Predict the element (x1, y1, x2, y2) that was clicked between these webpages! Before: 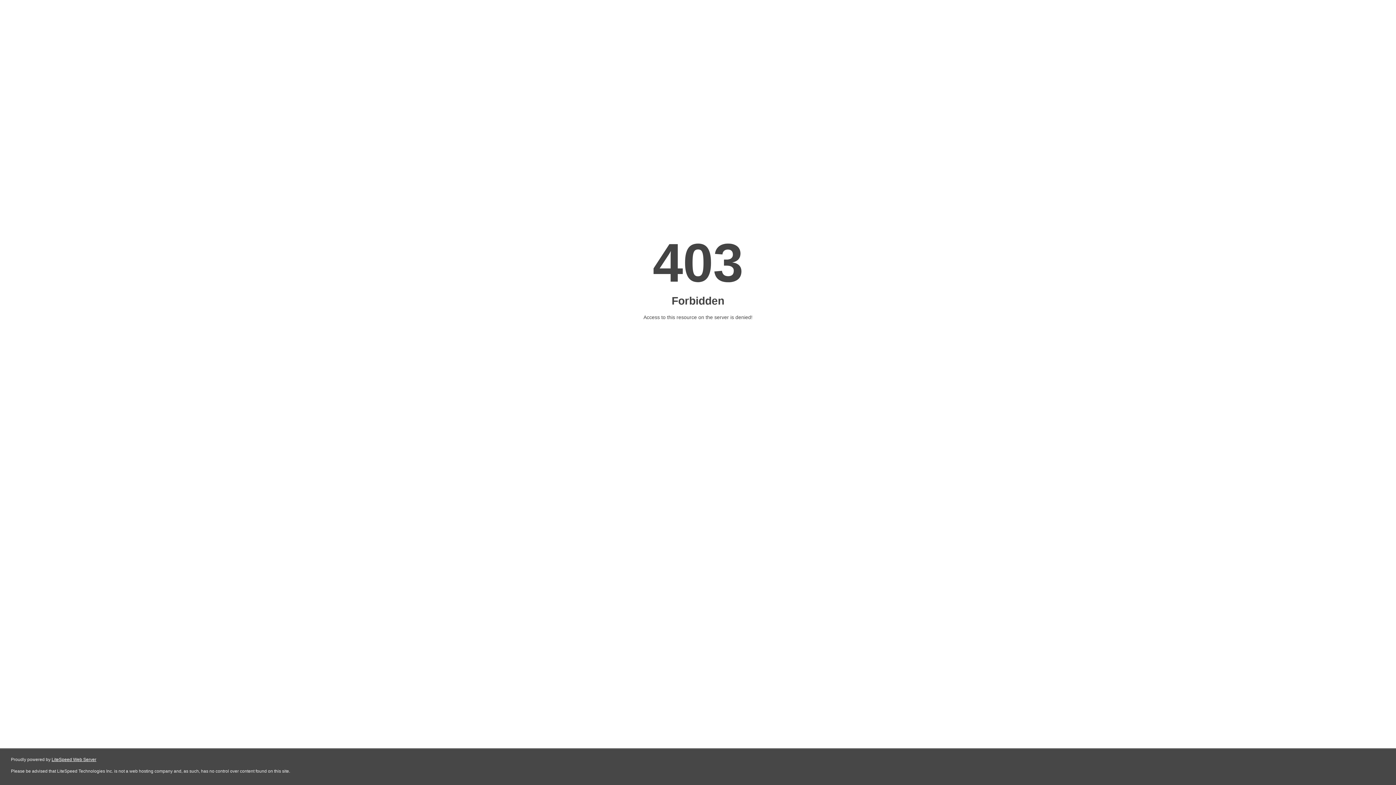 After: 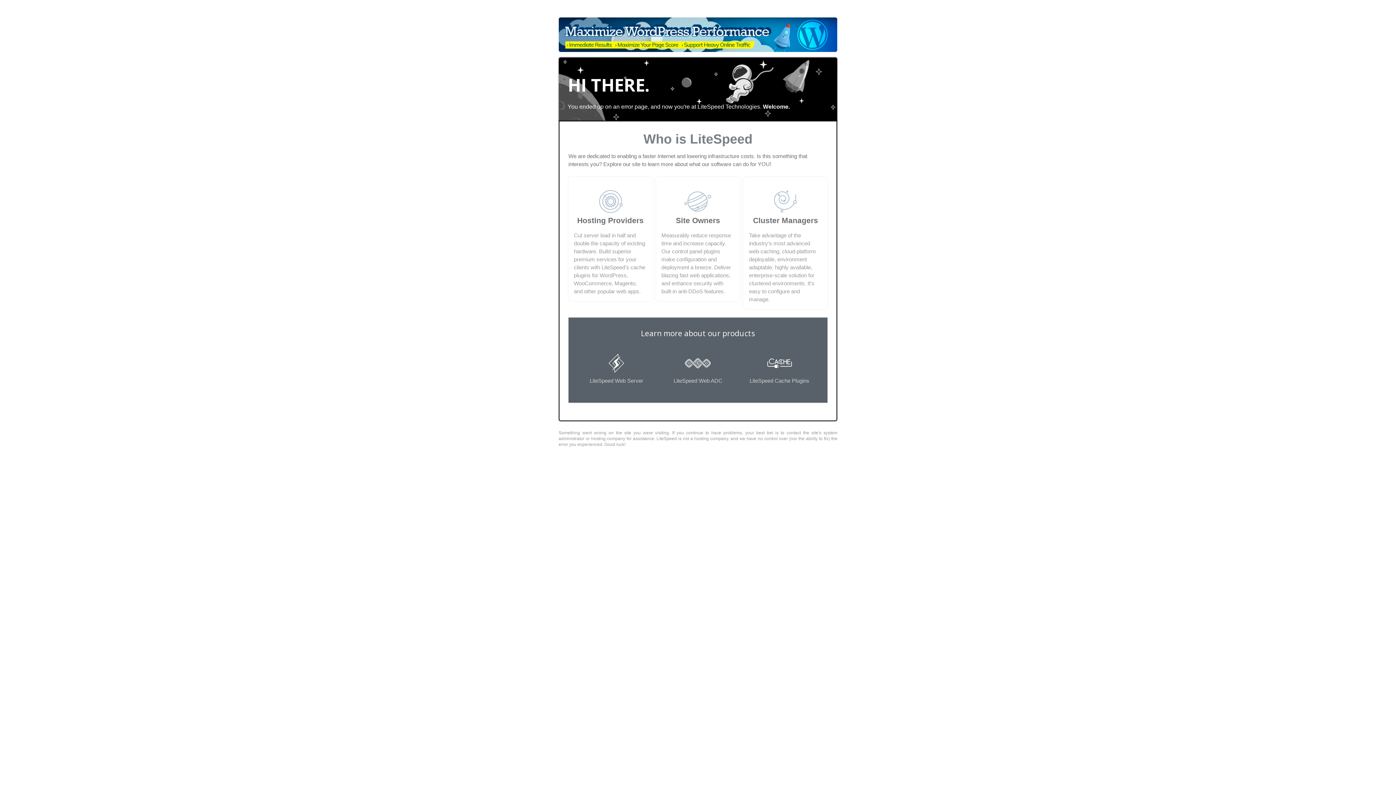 Action: bbox: (51, 757, 96, 762) label: LiteSpeed Web Server